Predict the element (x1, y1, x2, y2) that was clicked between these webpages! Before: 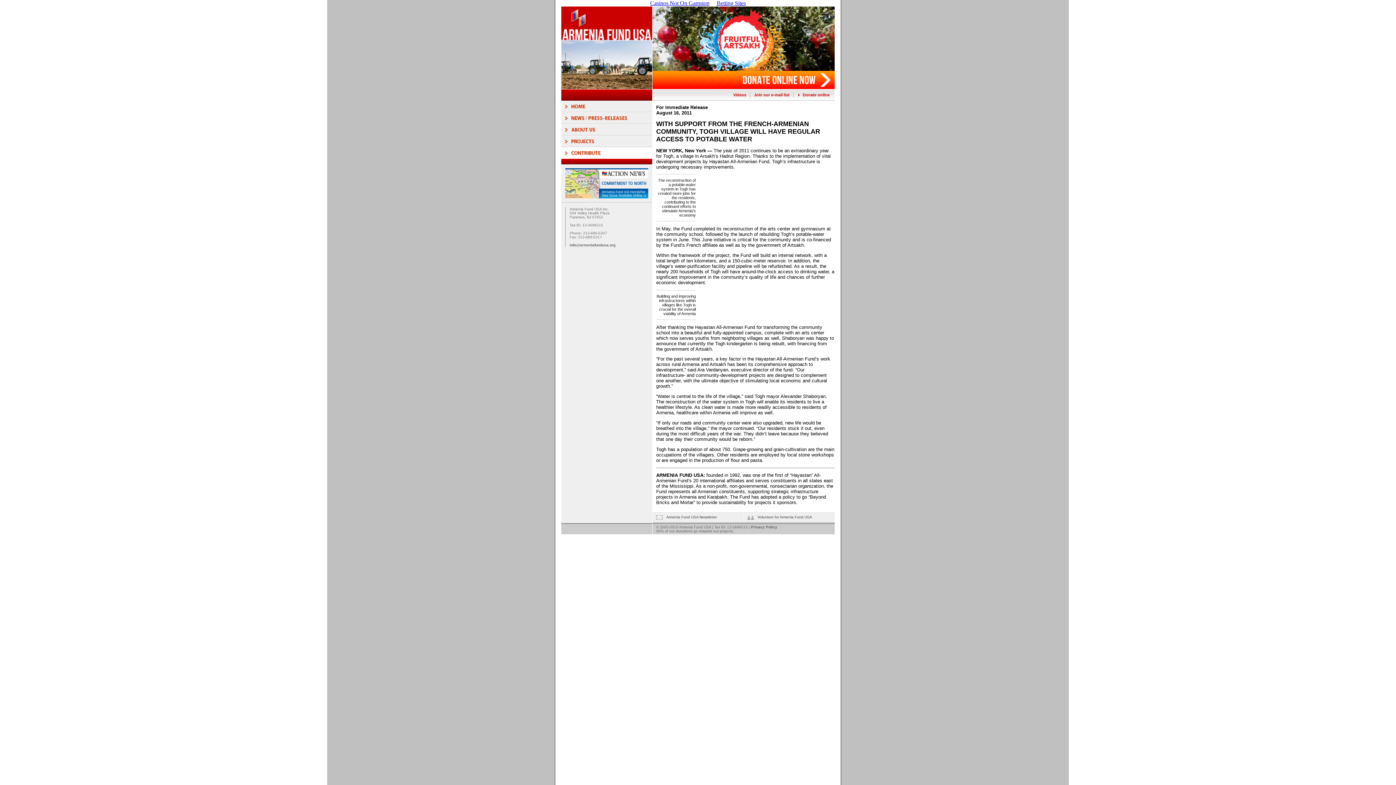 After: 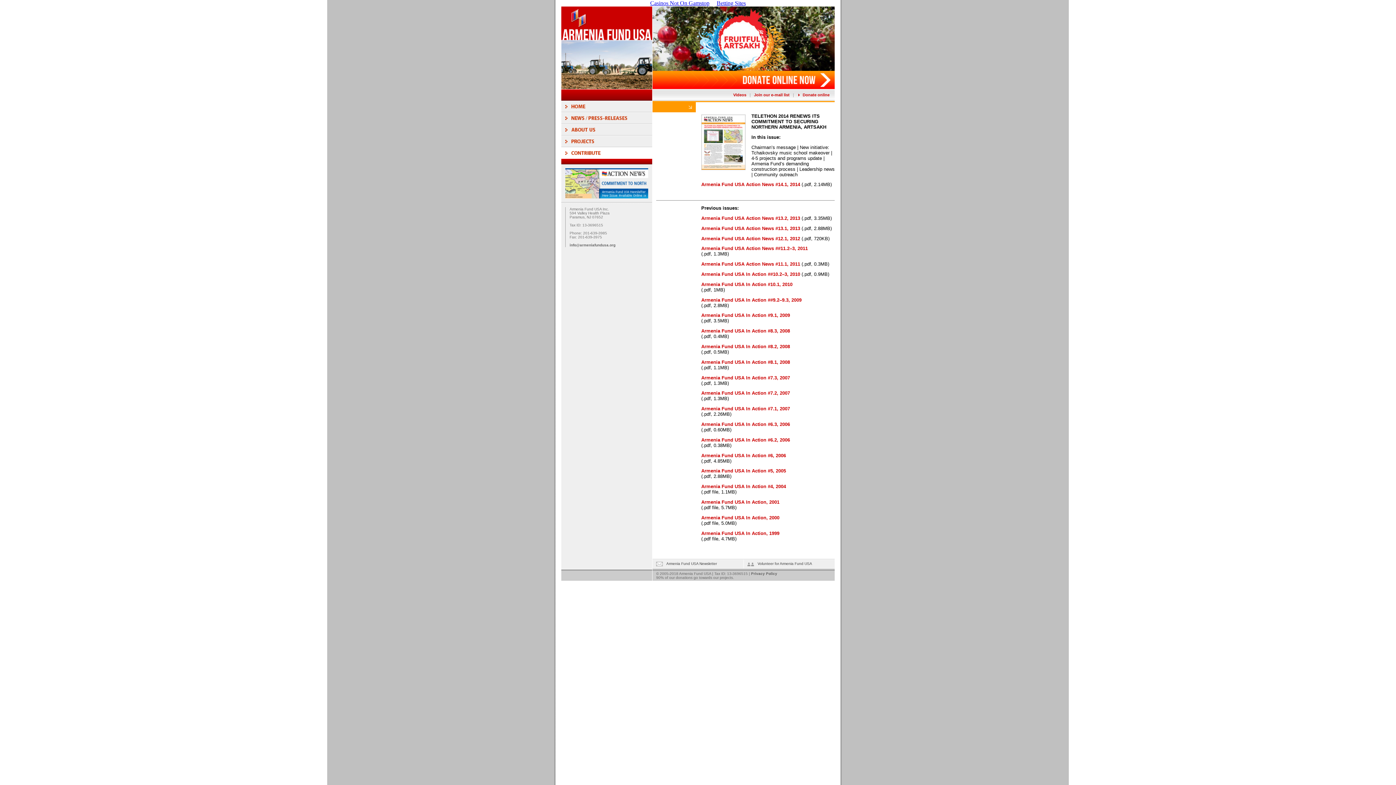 Action: bbox: (666, 515, 717, 519) label: Armenia Fund USA Newsletter